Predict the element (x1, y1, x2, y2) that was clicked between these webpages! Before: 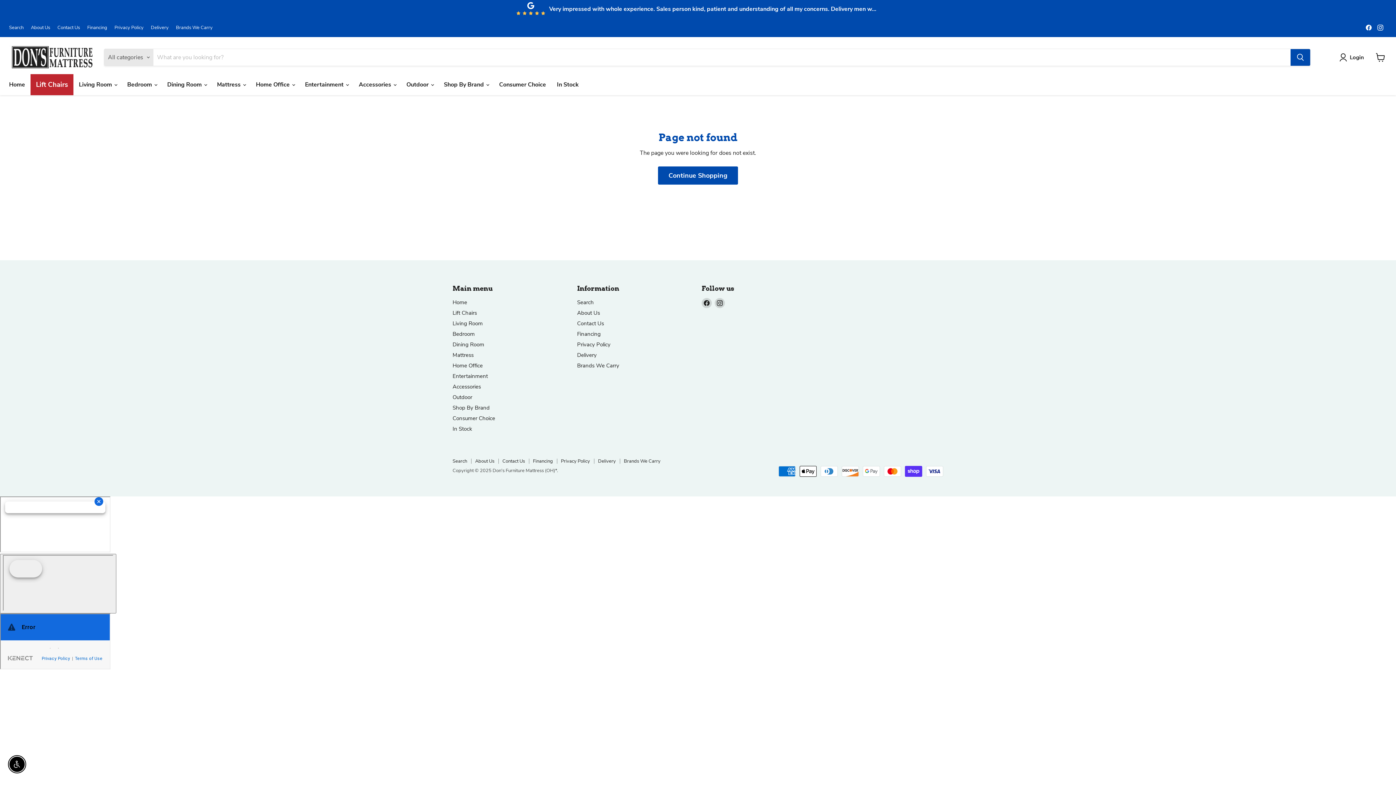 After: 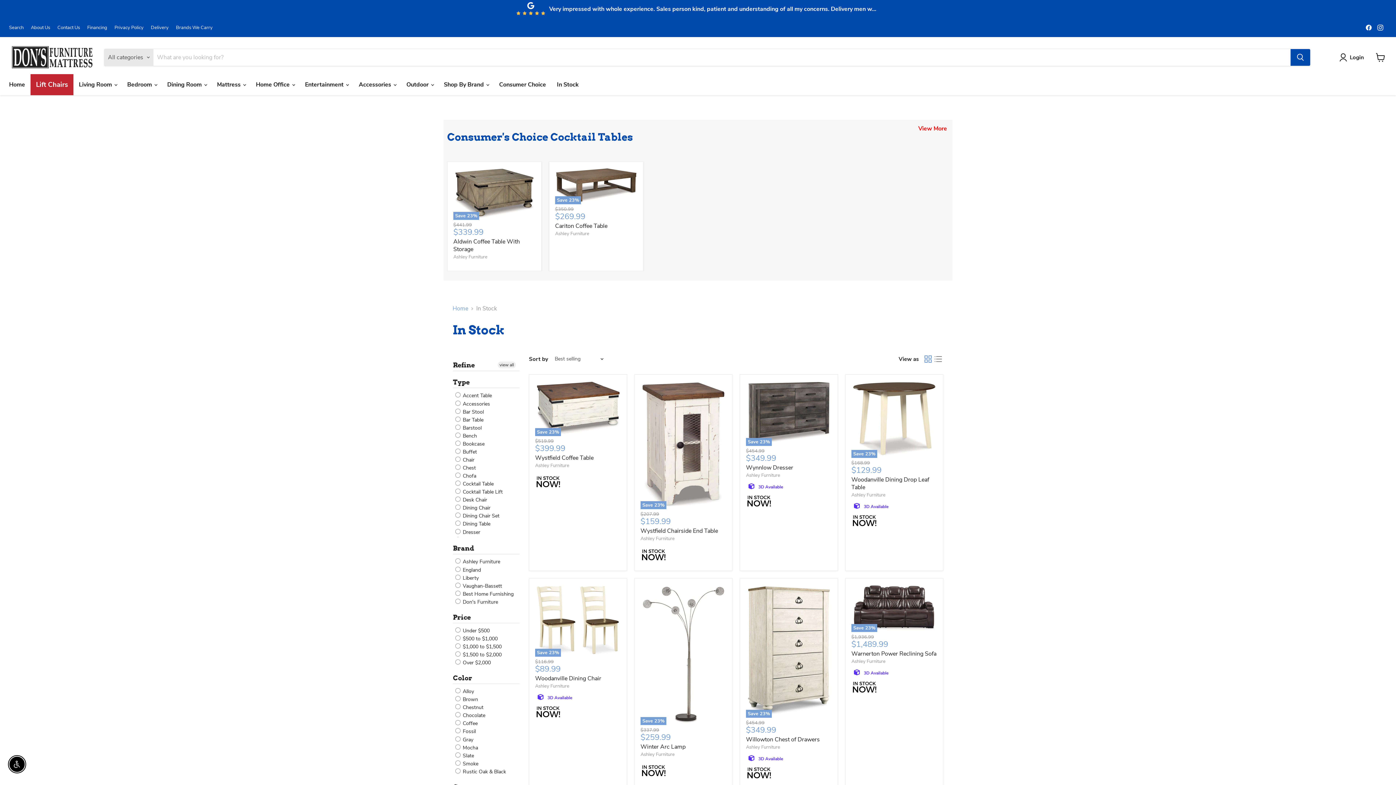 Action: label: In Stock bbox: (551, 76, 584, 92)